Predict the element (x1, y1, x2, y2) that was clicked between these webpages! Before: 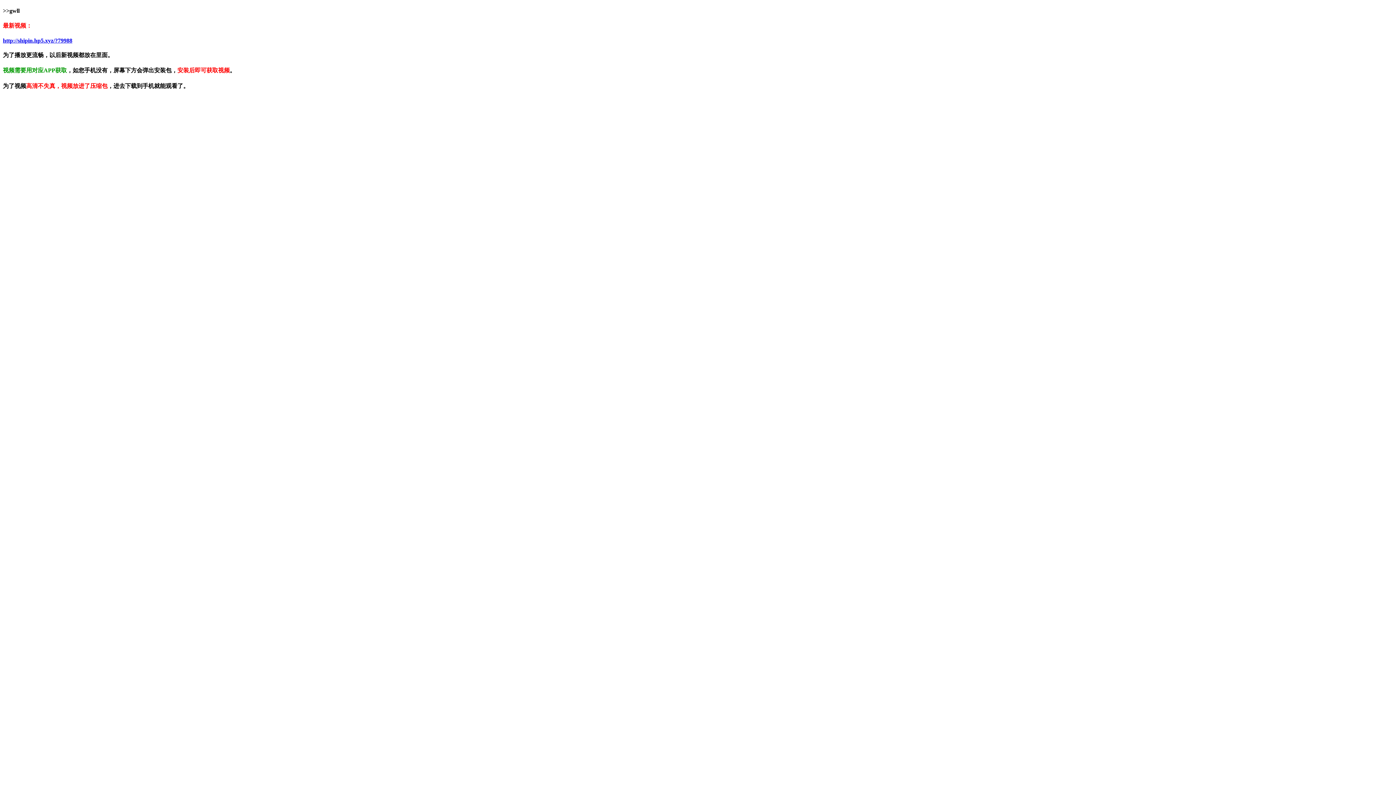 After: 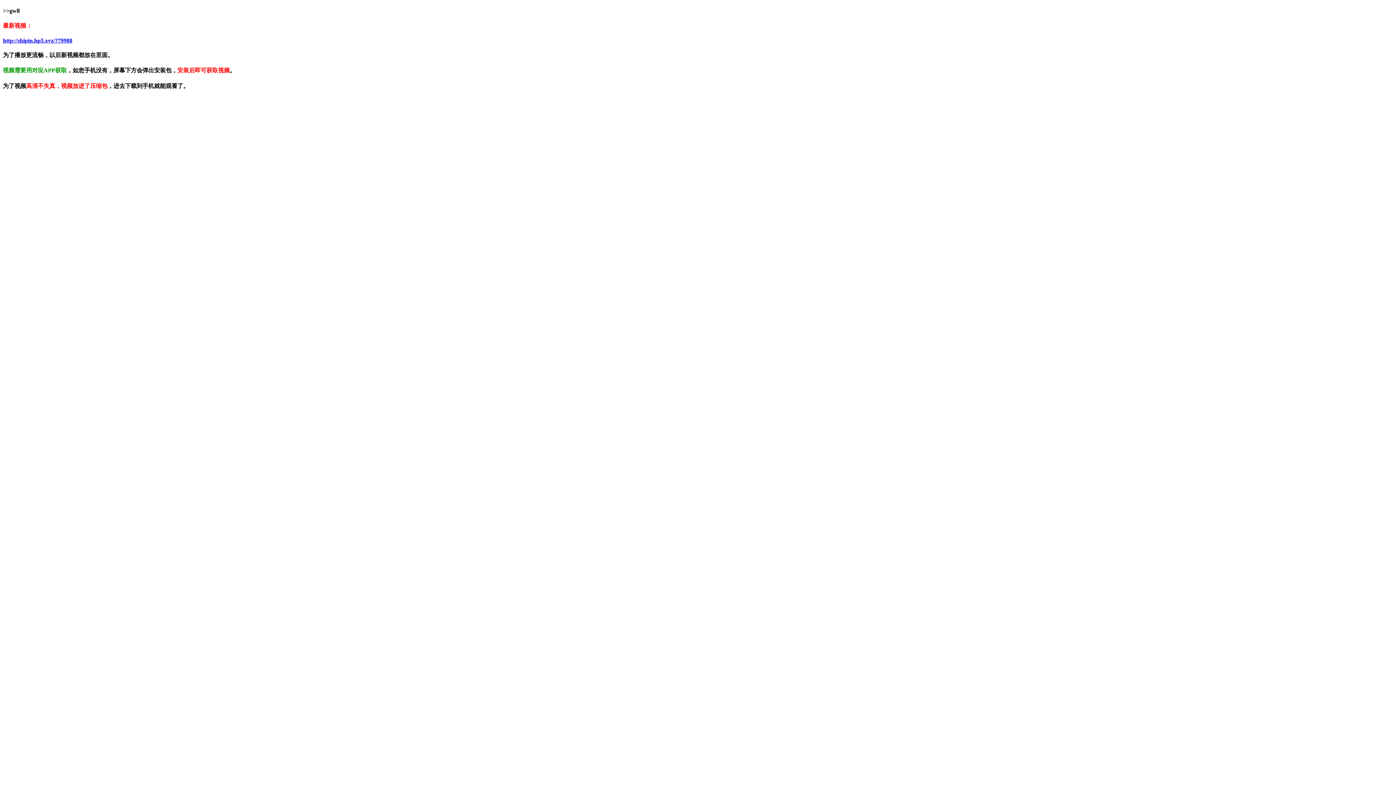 Action: bbox: (2, 37, 72, 43) label: http://shipin.hp5.xyz/?79988